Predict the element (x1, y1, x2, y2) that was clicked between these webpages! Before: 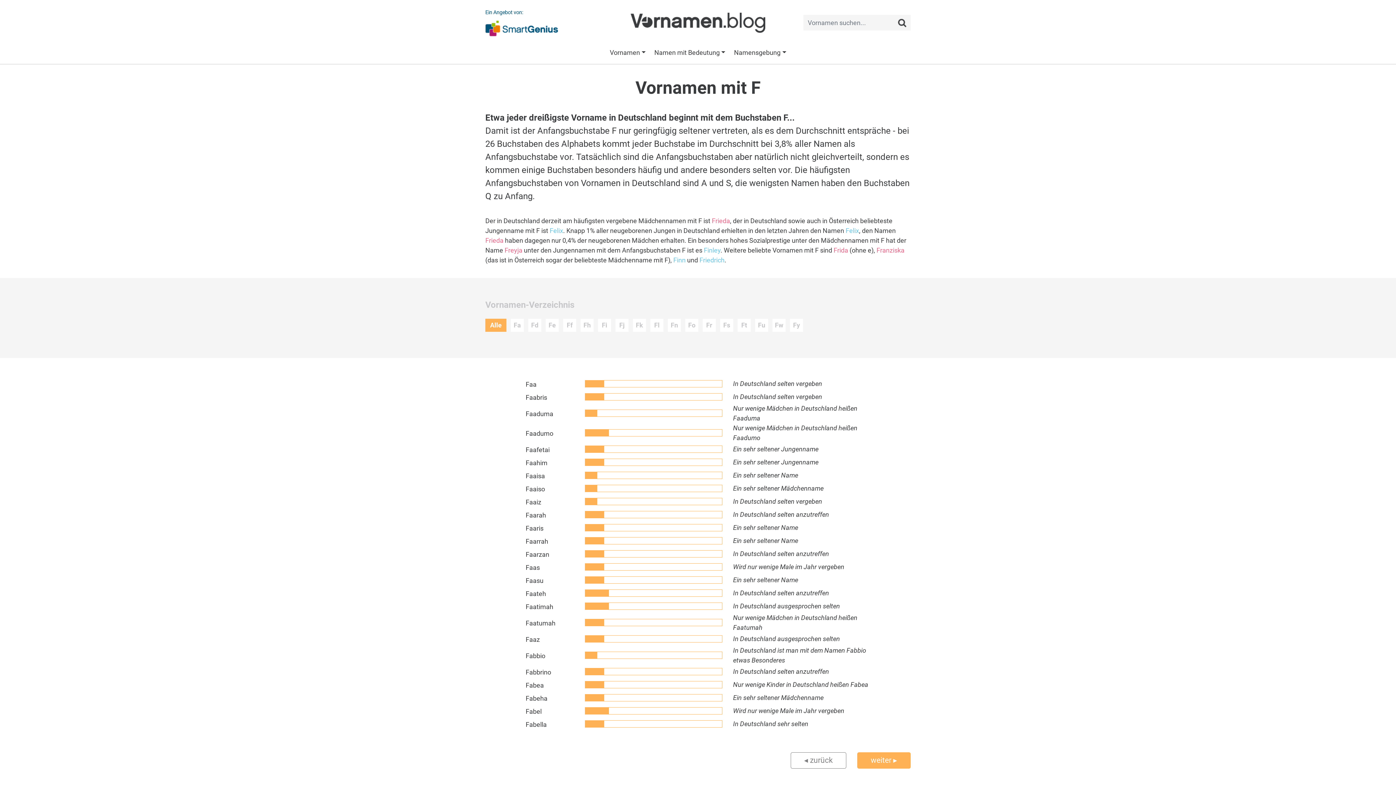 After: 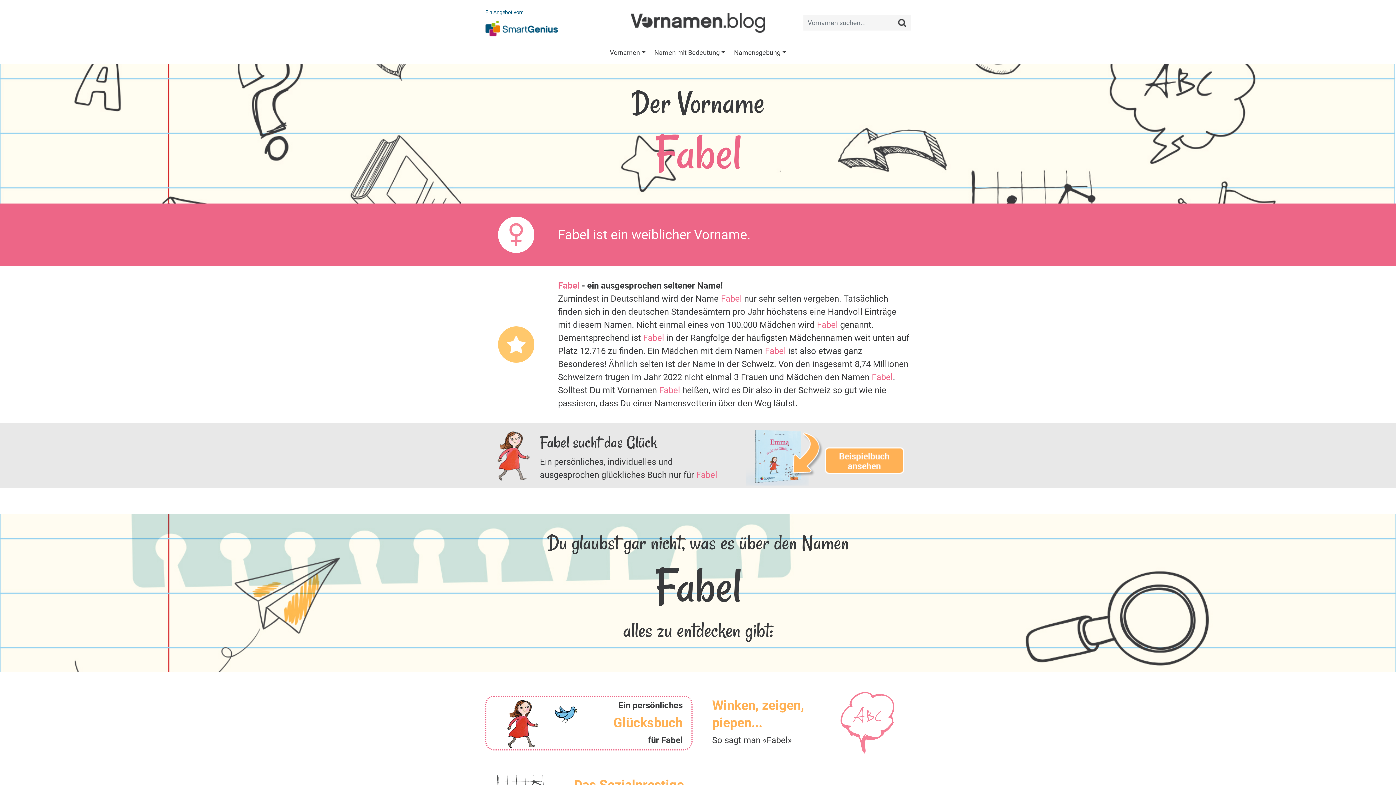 Action: bbox: (525, 707, 541, 715) label: Fabel